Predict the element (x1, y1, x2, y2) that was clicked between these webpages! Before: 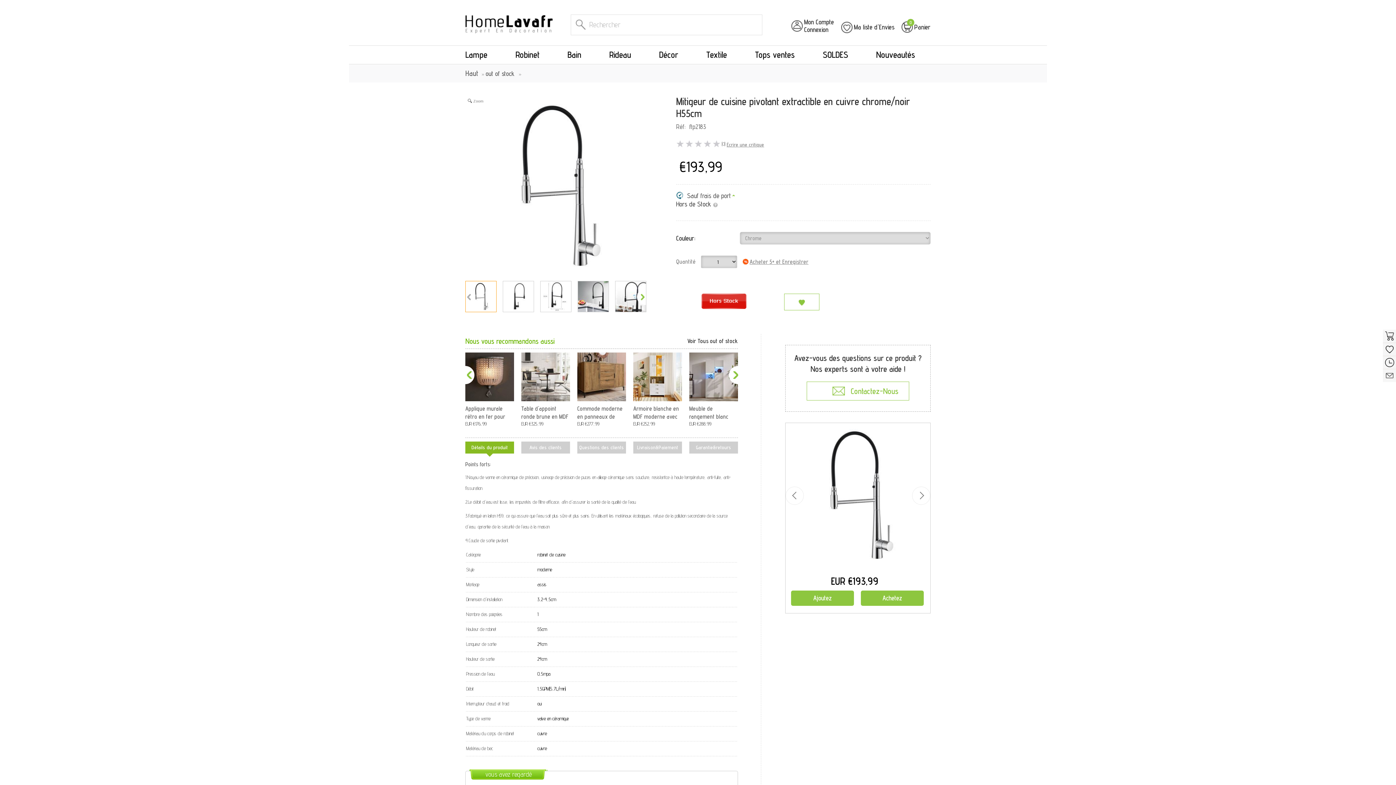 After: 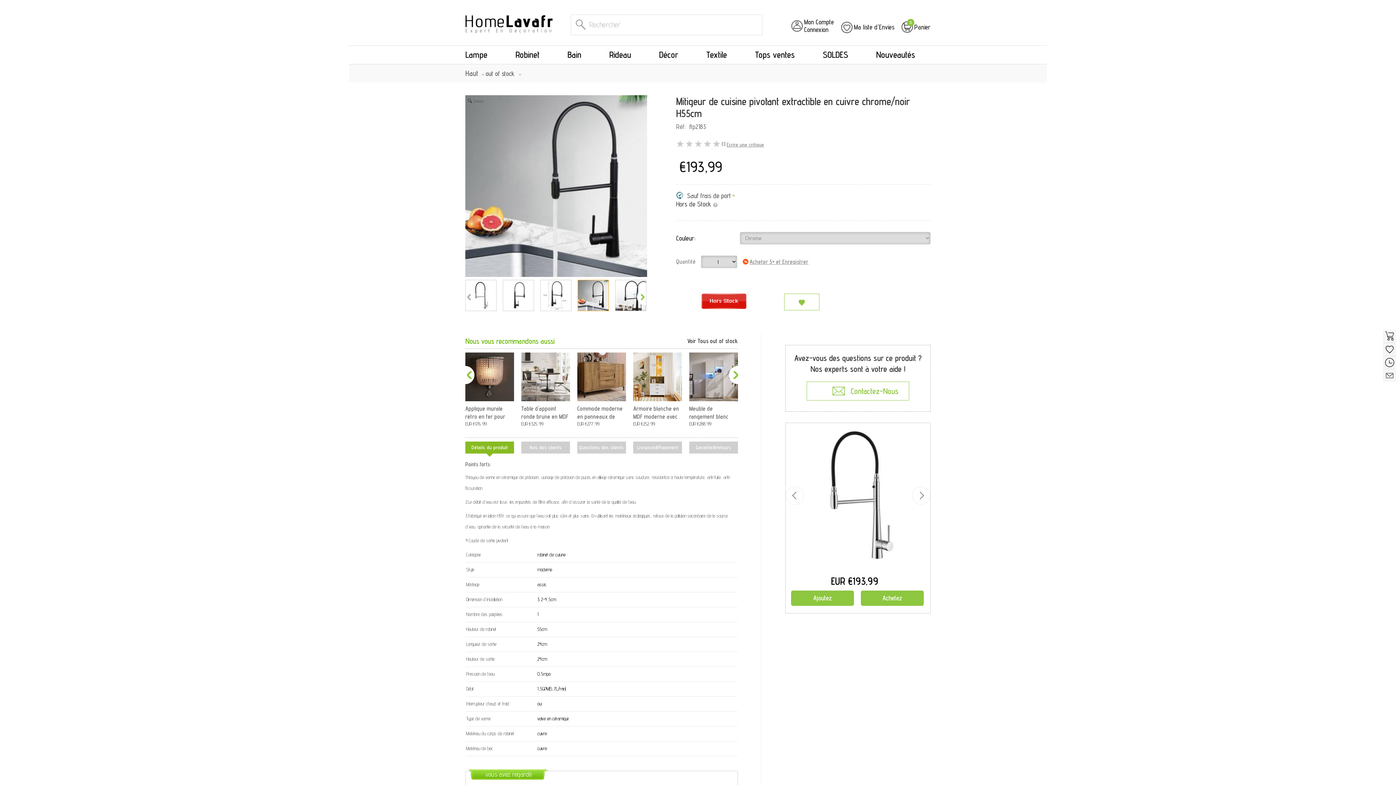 Action: bbox: (577, 281, 609, 313)